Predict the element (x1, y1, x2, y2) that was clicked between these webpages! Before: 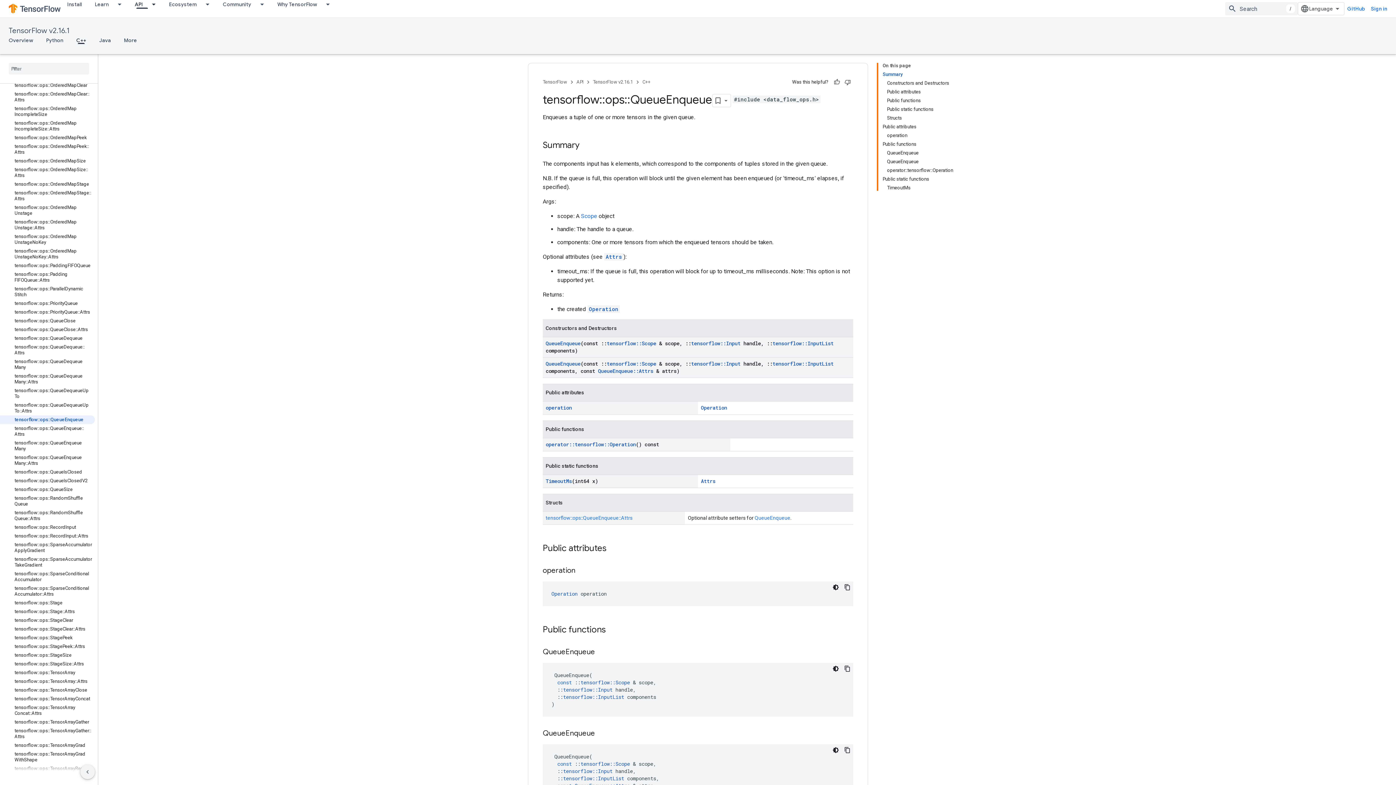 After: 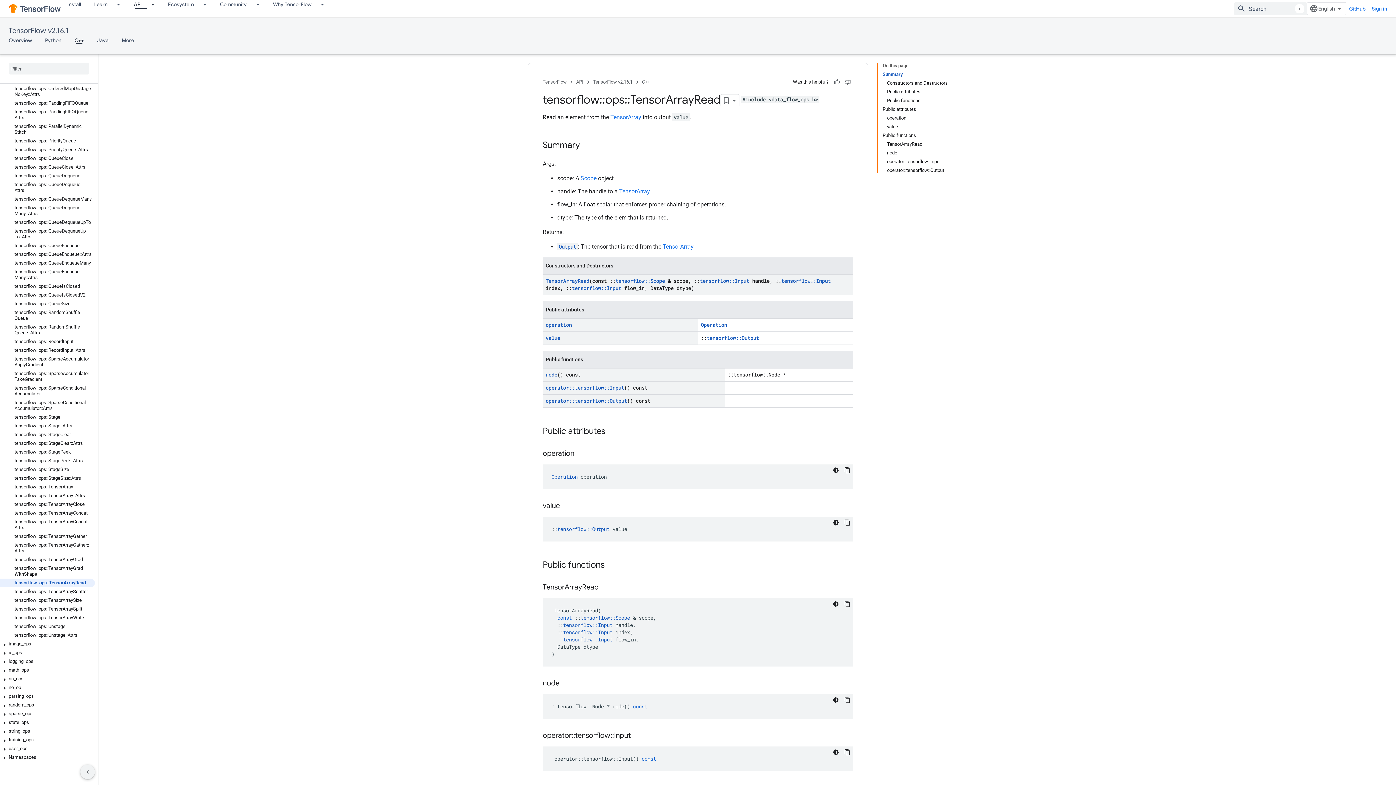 Action: bbox: (0, 764, 94, 773) label: tensorflow::ops::TensorArrayRead